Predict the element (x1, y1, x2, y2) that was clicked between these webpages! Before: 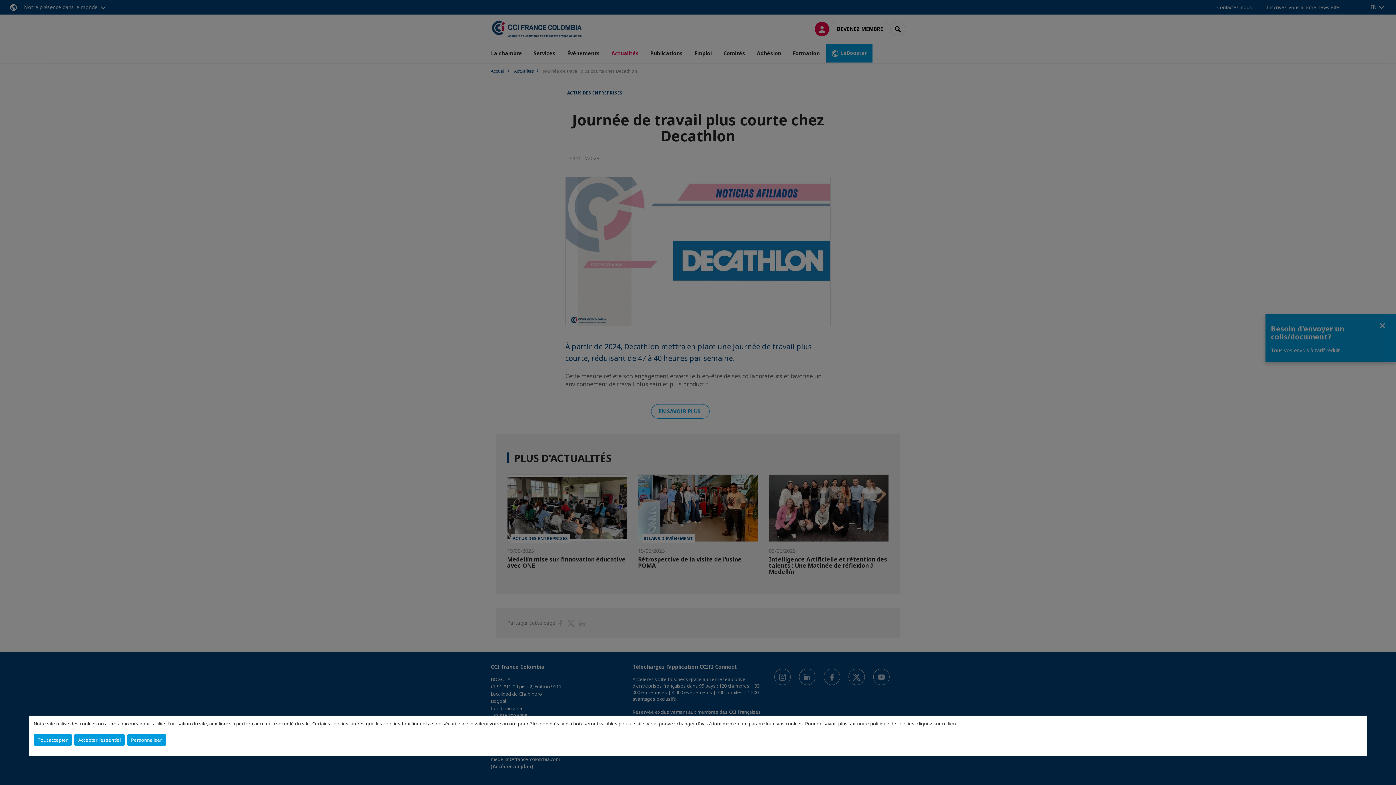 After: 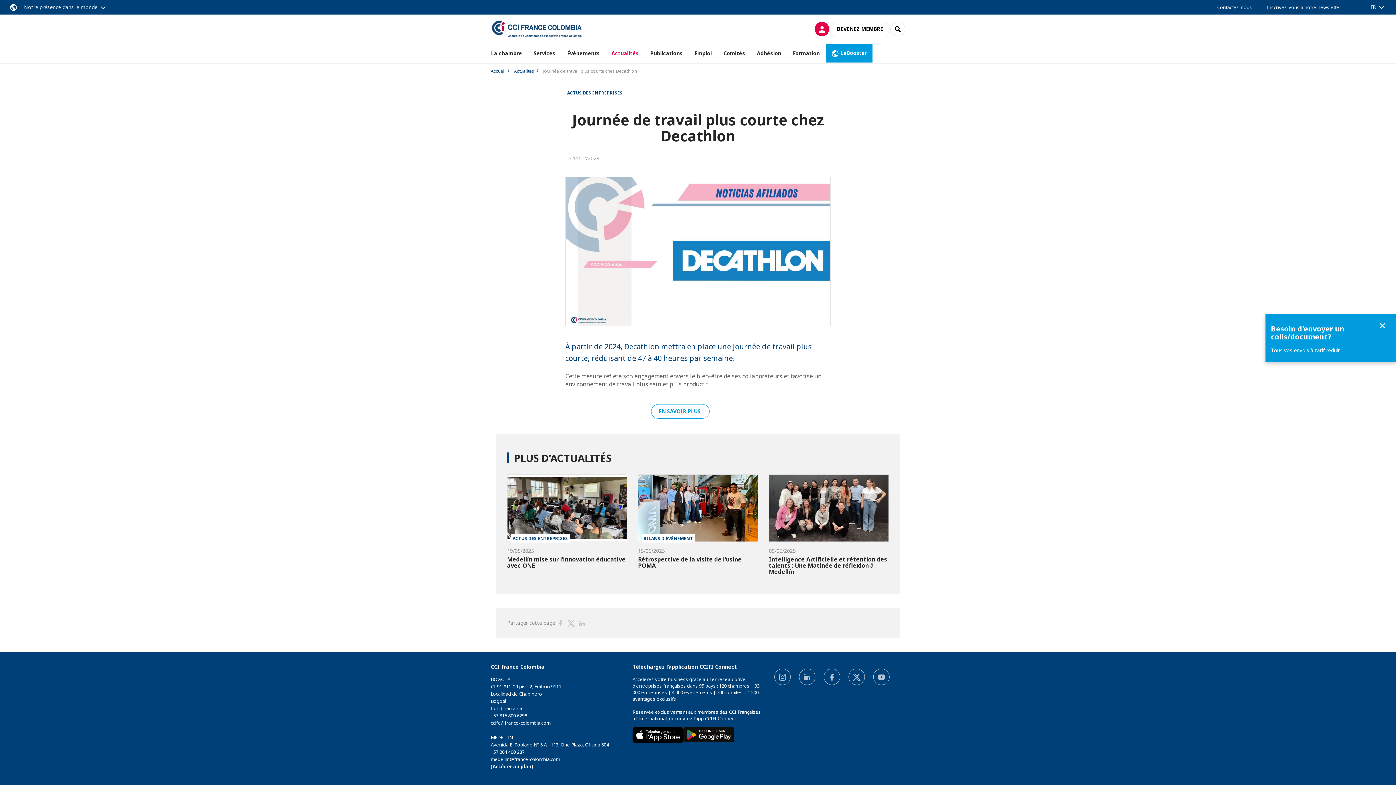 Action: bbox: (74, 734, 124, 746) label: Accepter l'essentiel